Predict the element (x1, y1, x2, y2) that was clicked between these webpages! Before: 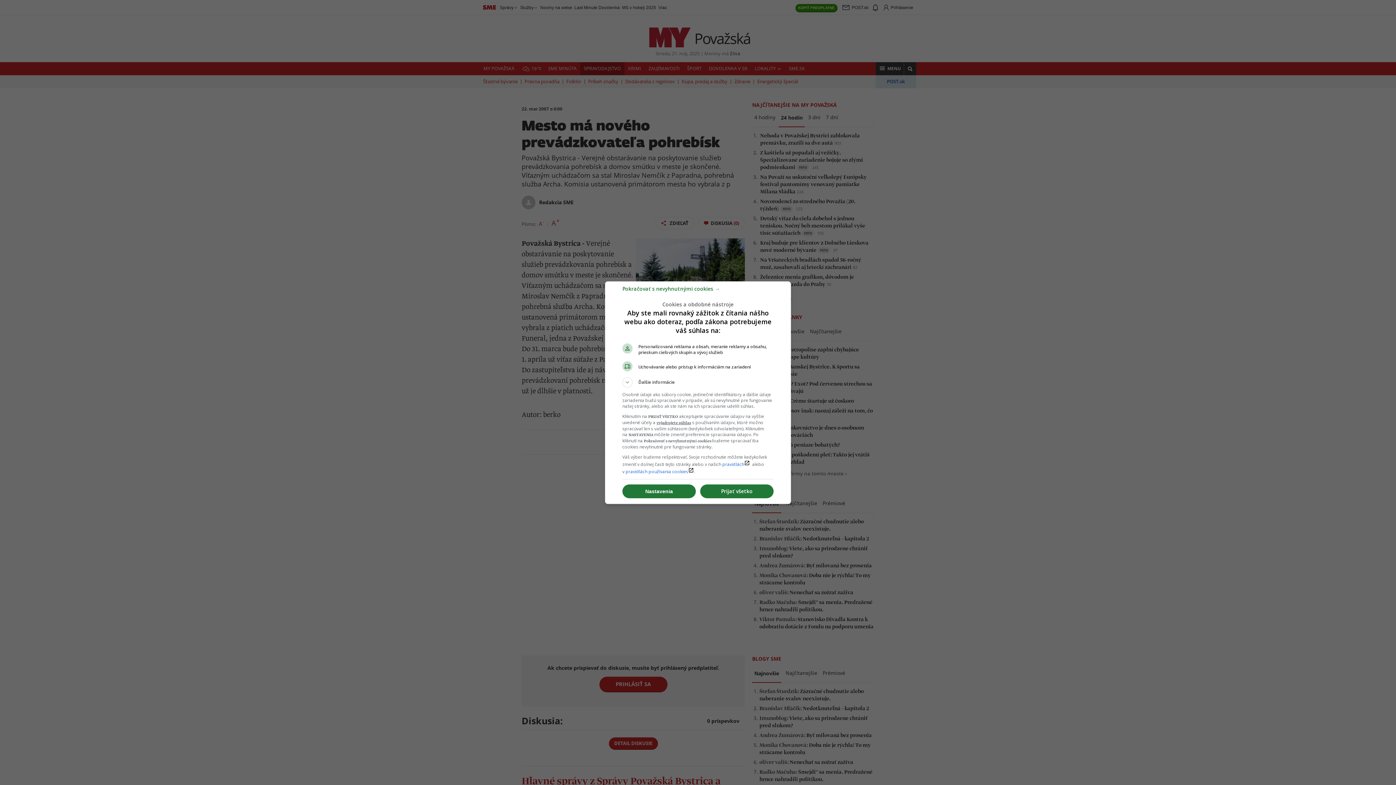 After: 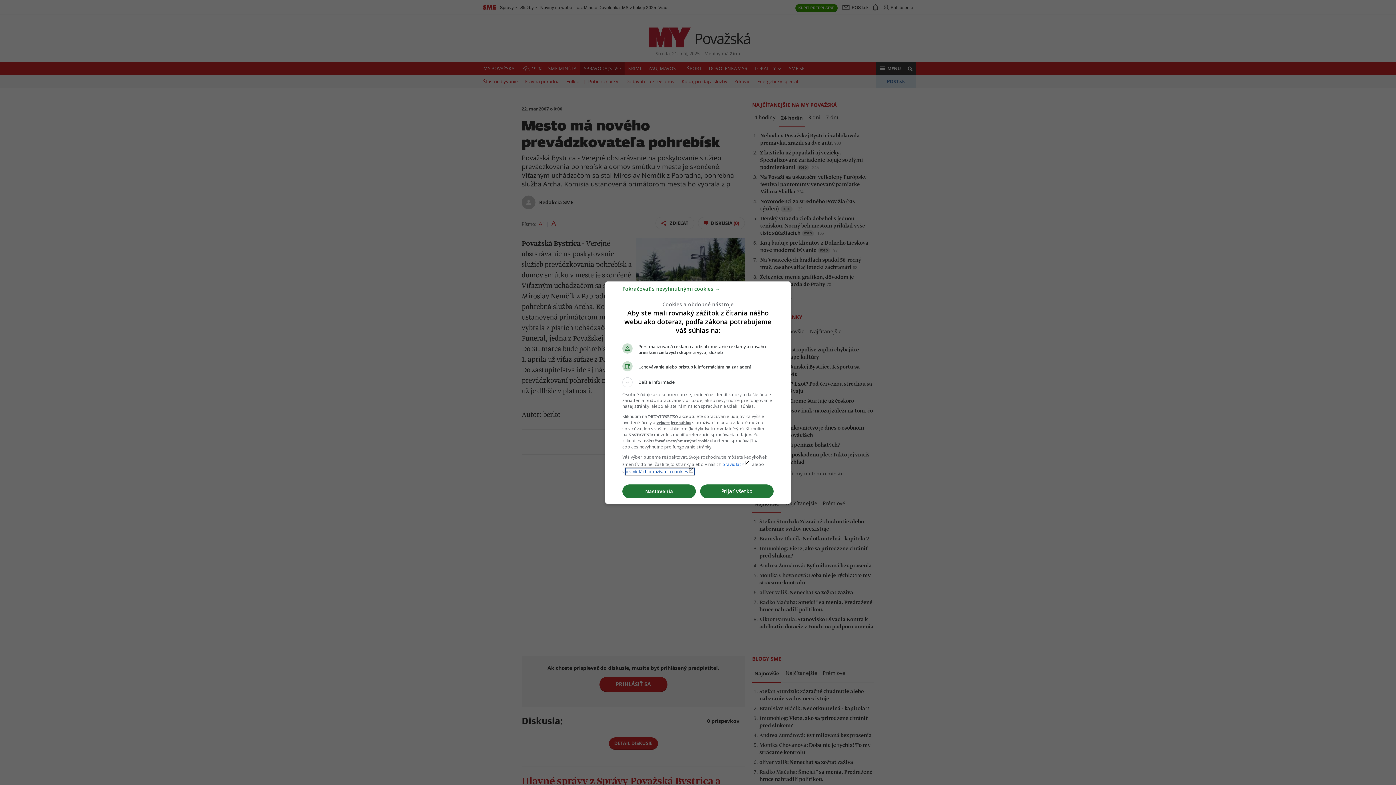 Action: label: pravidlách používania cookieslaunch bbox: (625, 468, 694, 474)